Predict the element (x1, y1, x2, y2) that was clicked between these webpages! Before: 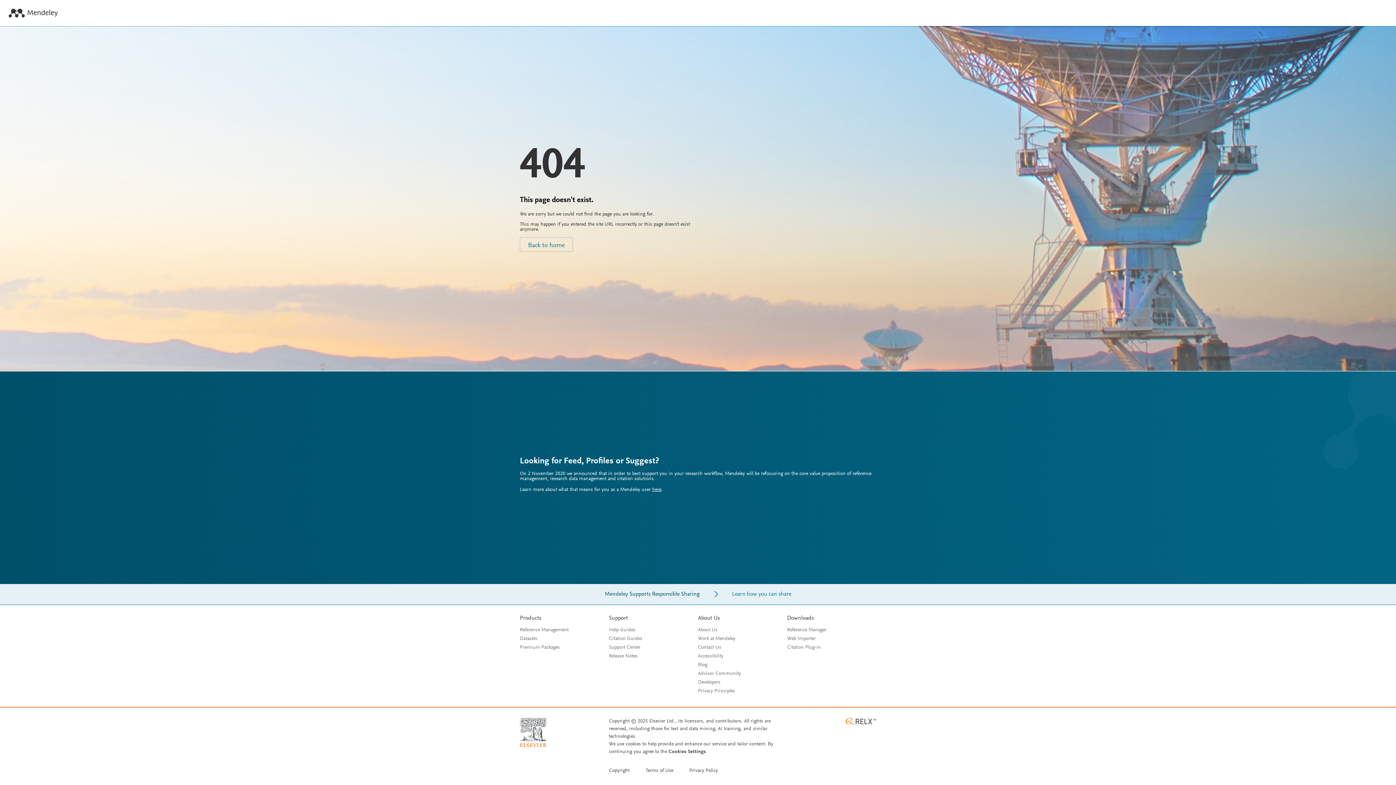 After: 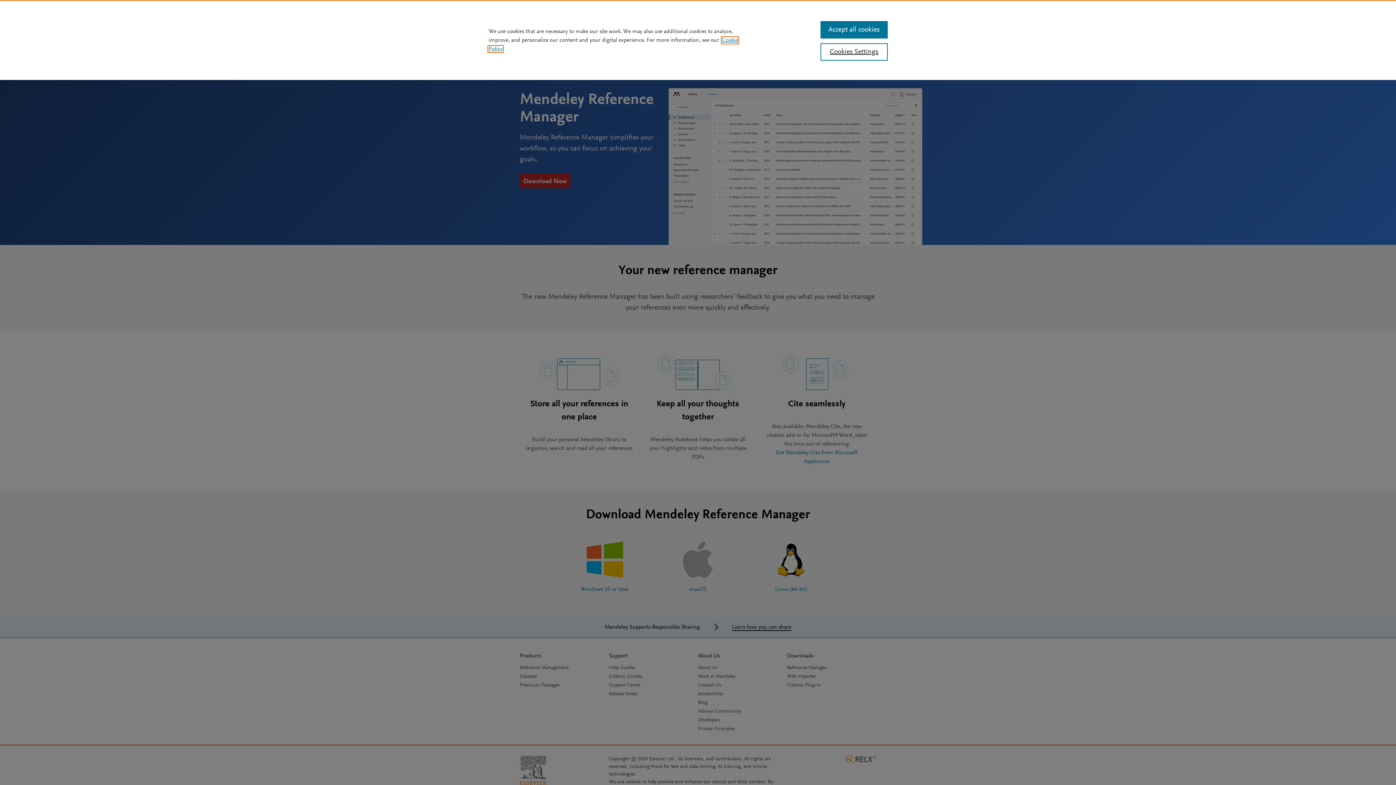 Action: label: Reference Manager bbox: (787, 628, 826, 633)